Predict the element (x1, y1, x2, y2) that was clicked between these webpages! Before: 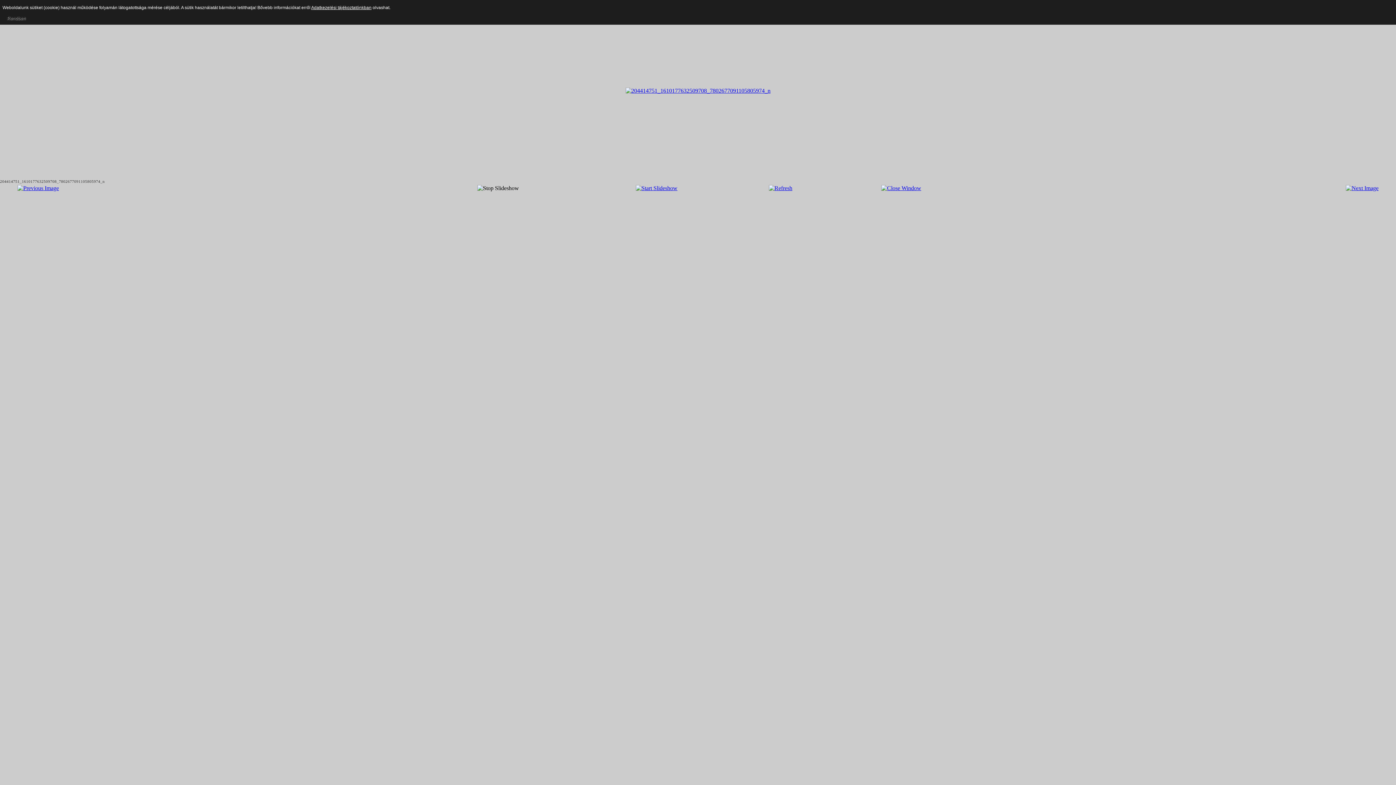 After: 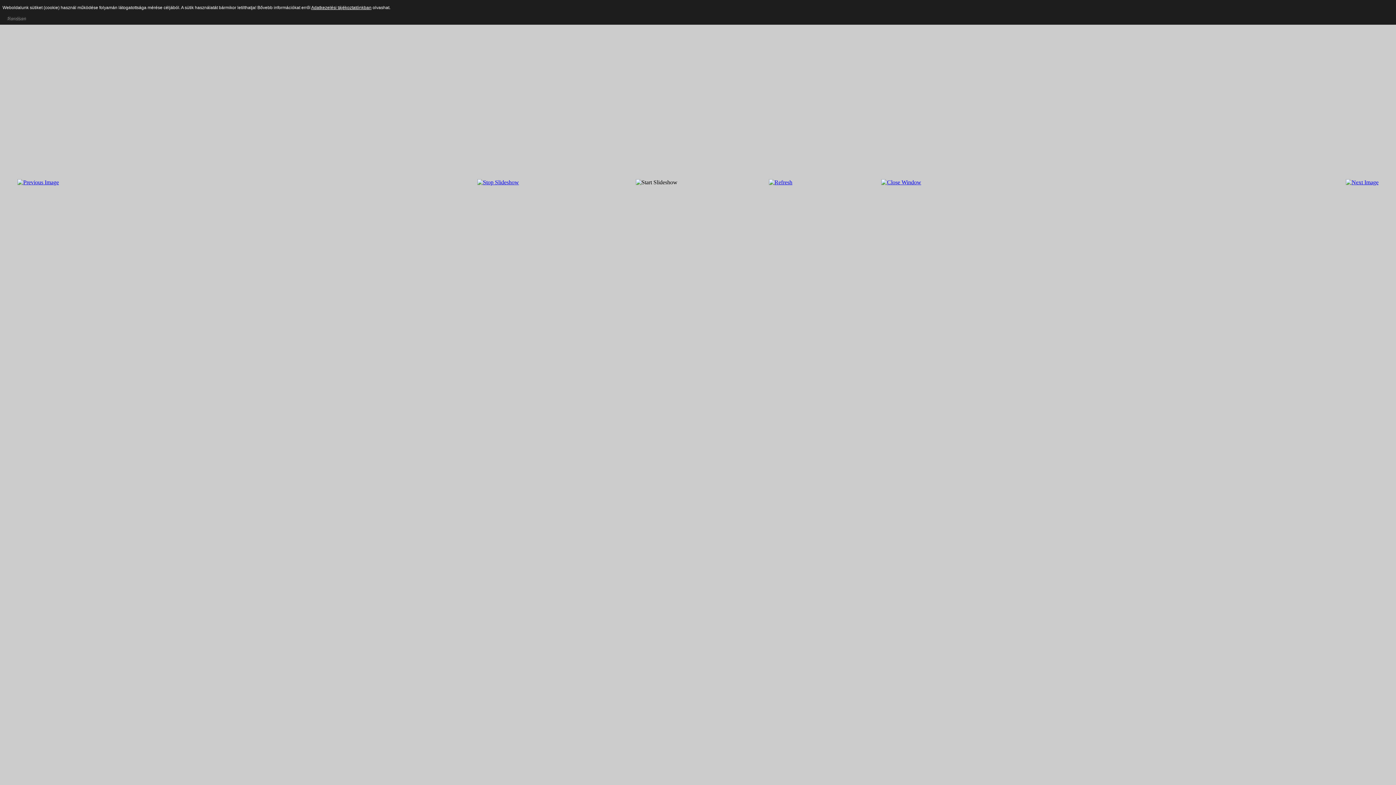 Action: bbox: (635, 185, 677, 191)